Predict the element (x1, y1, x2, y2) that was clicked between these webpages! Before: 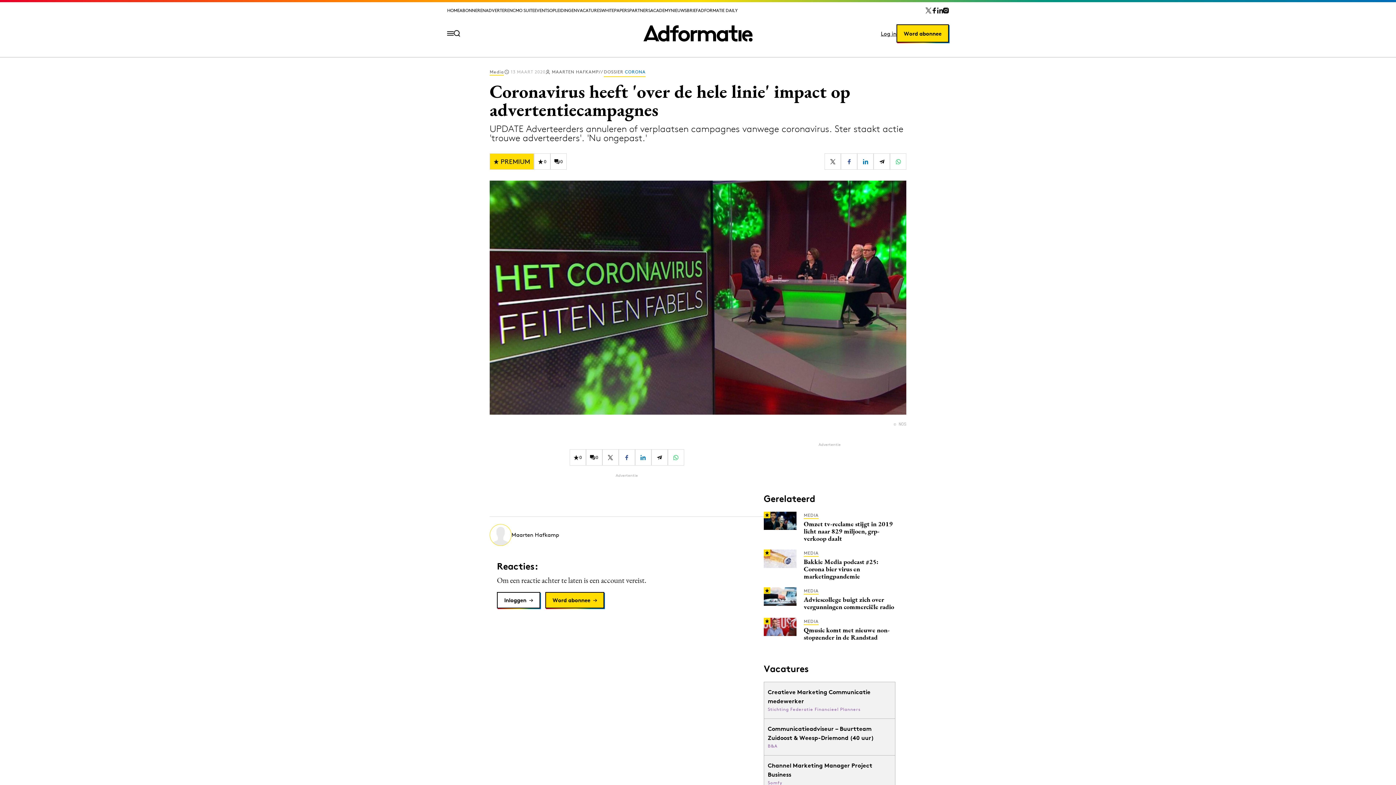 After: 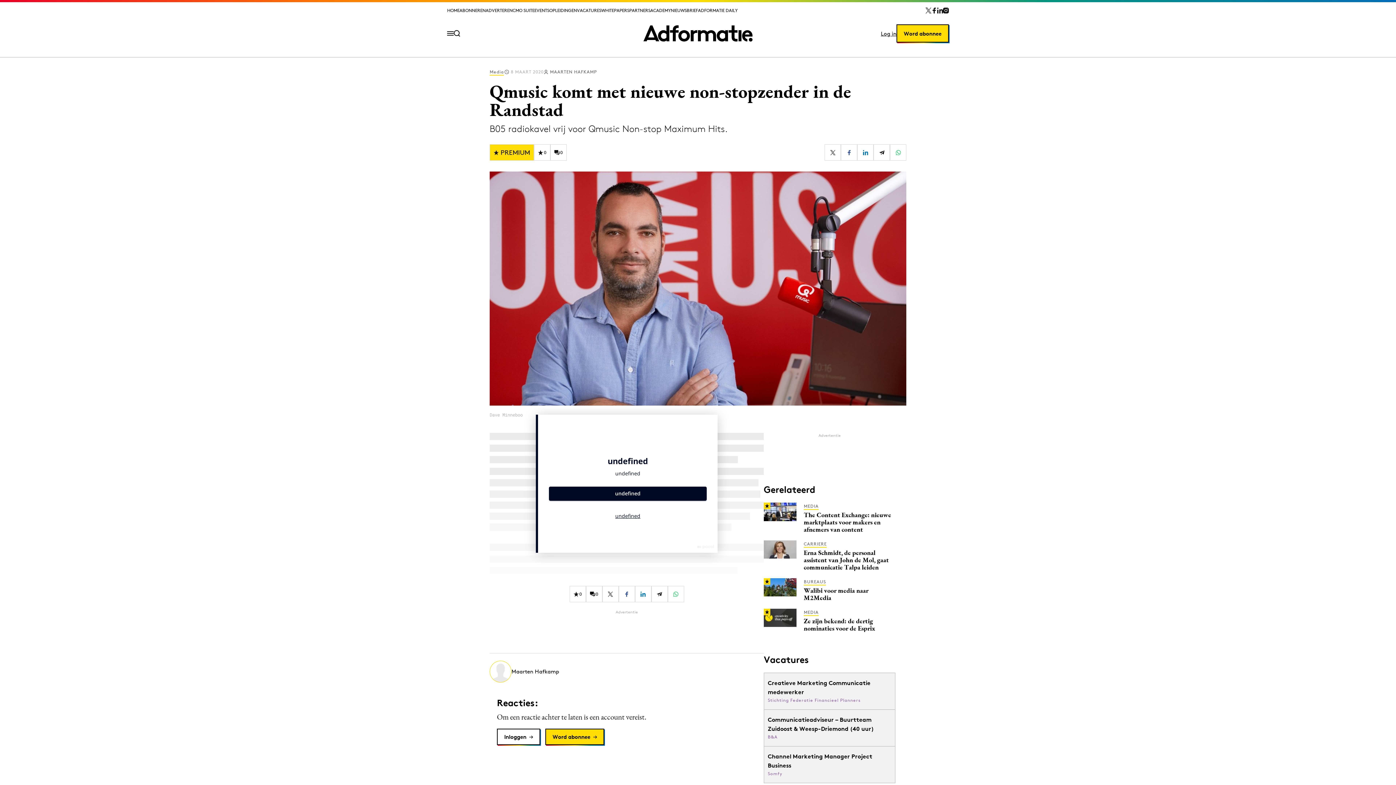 Action: bbox: (764, 618, 895, 641) label: MEDIA
Qmusic komt met nieuwe non-stopzender in de Randstad